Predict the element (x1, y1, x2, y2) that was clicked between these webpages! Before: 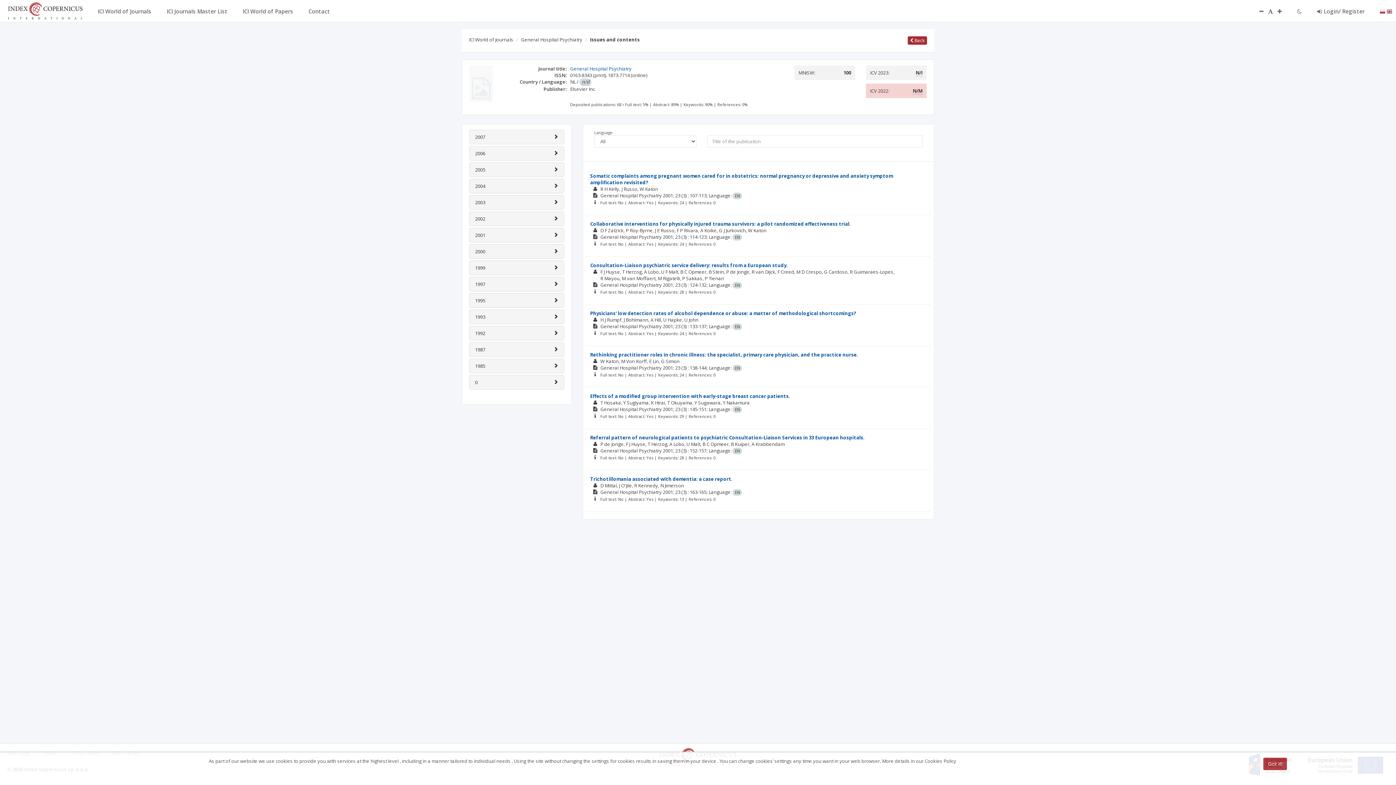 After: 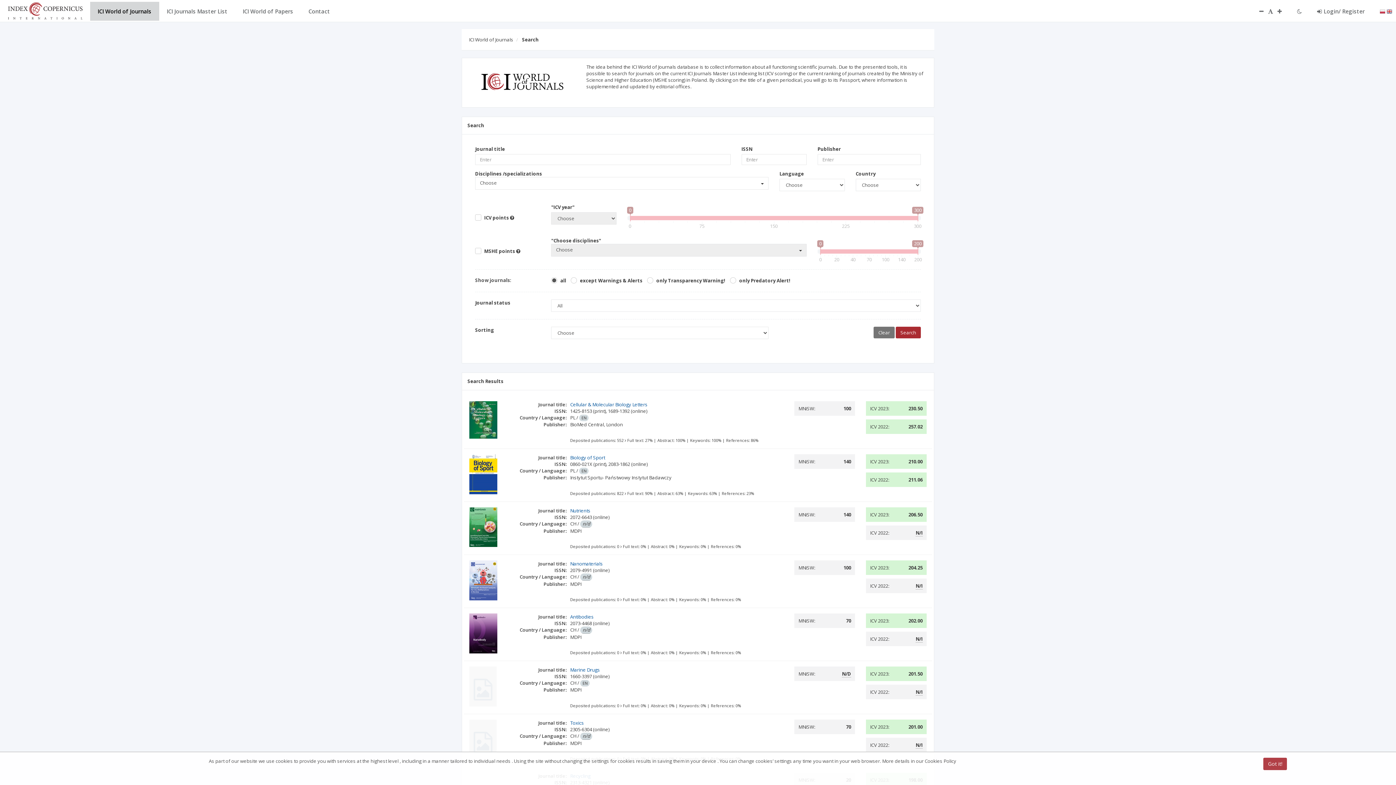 Action: bbox: (469, 36, 513, 42) label: ICI World of Journals